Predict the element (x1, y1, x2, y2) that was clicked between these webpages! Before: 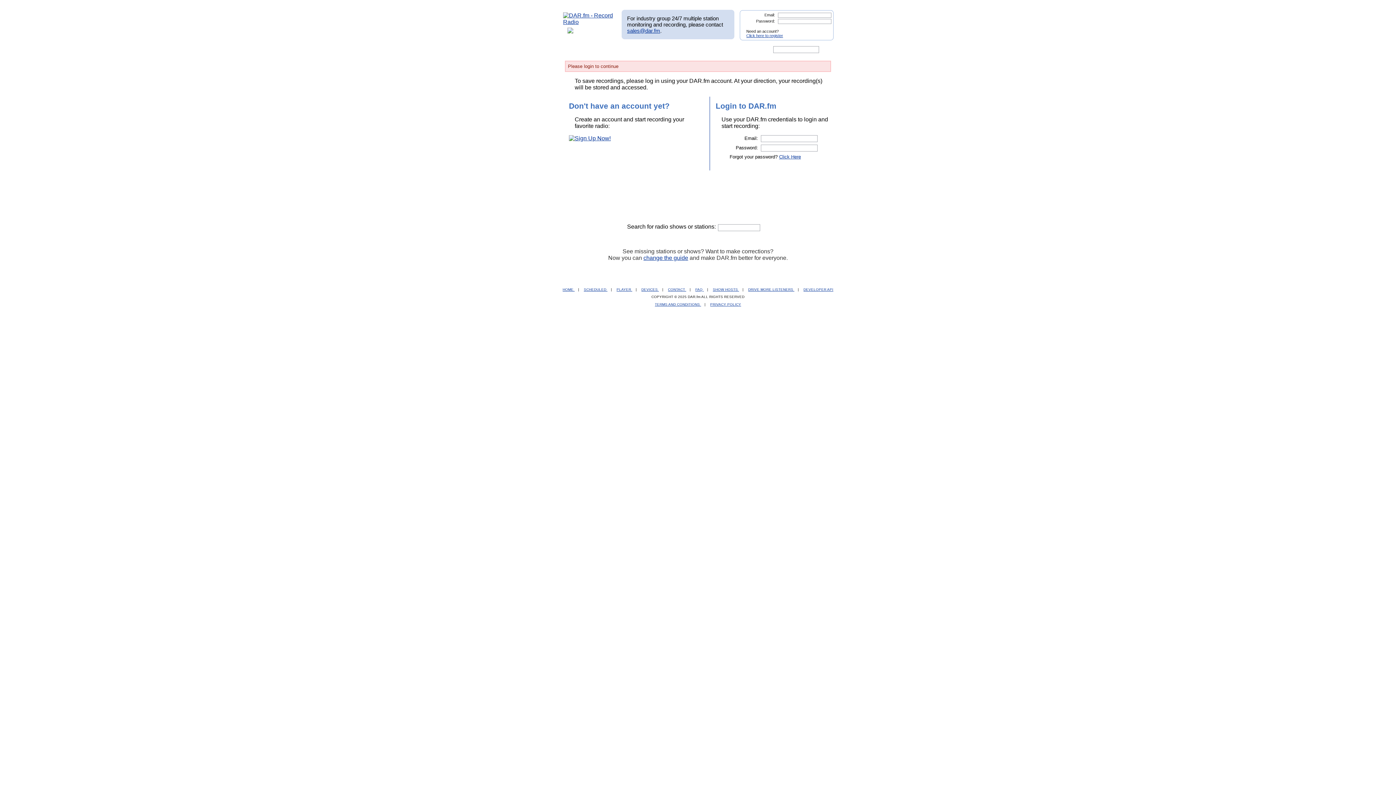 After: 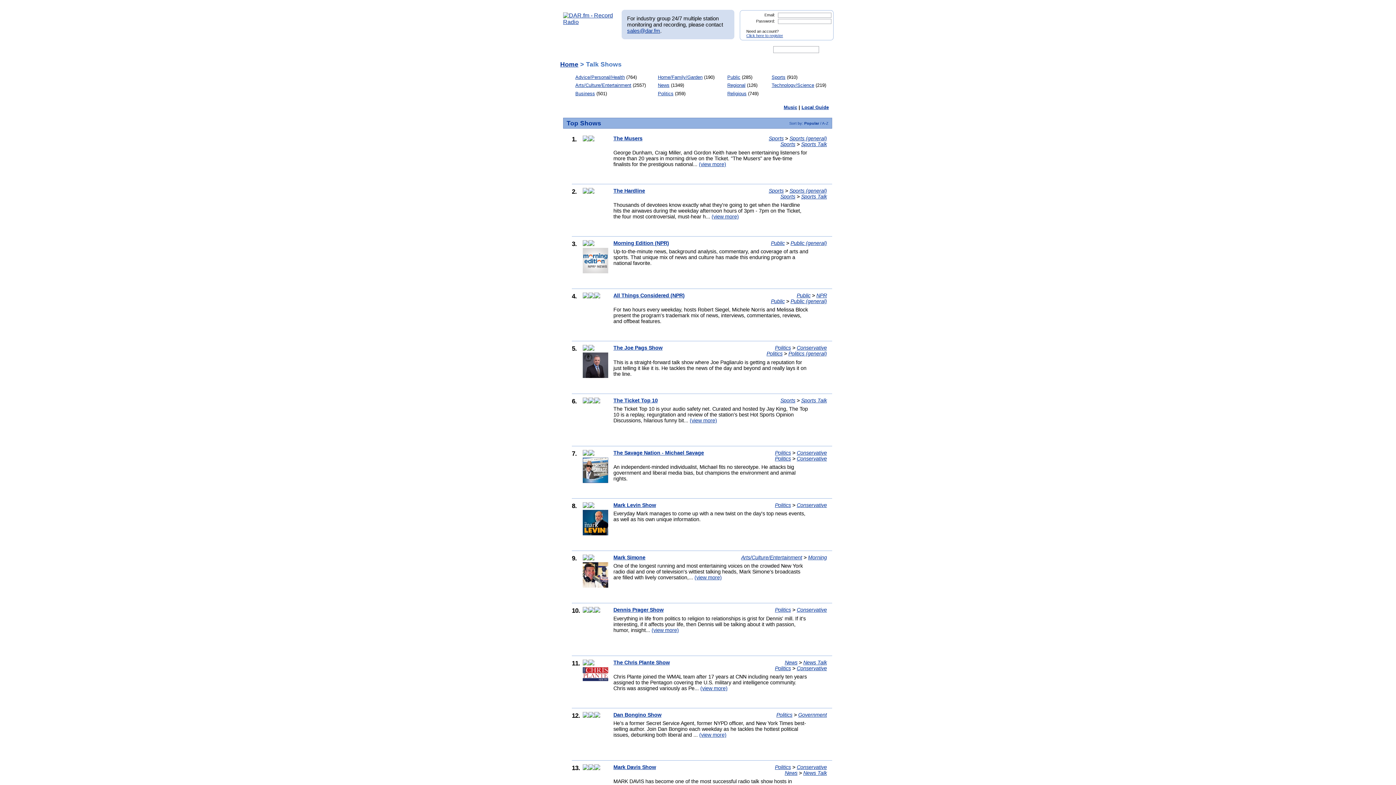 Action: bbox: (560, 18, 616, 25)